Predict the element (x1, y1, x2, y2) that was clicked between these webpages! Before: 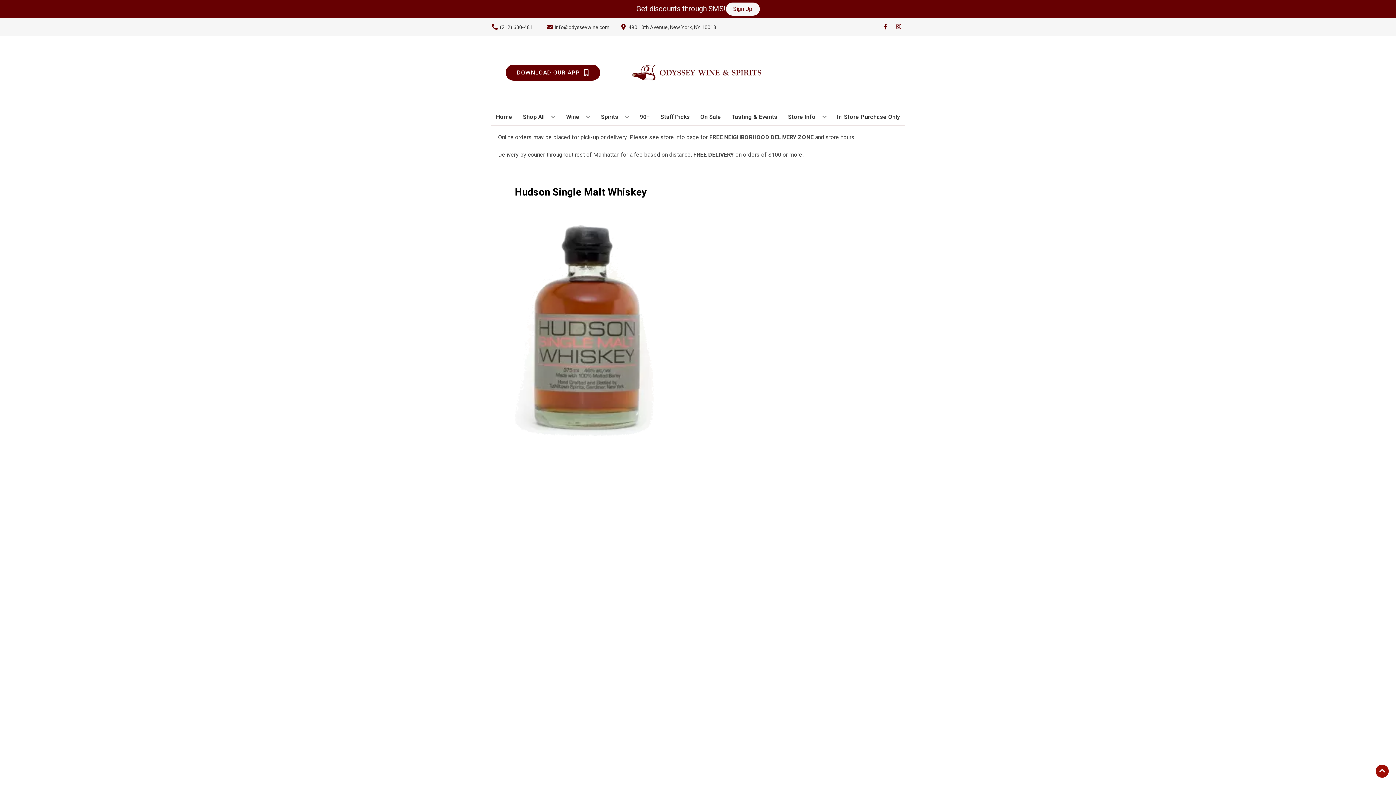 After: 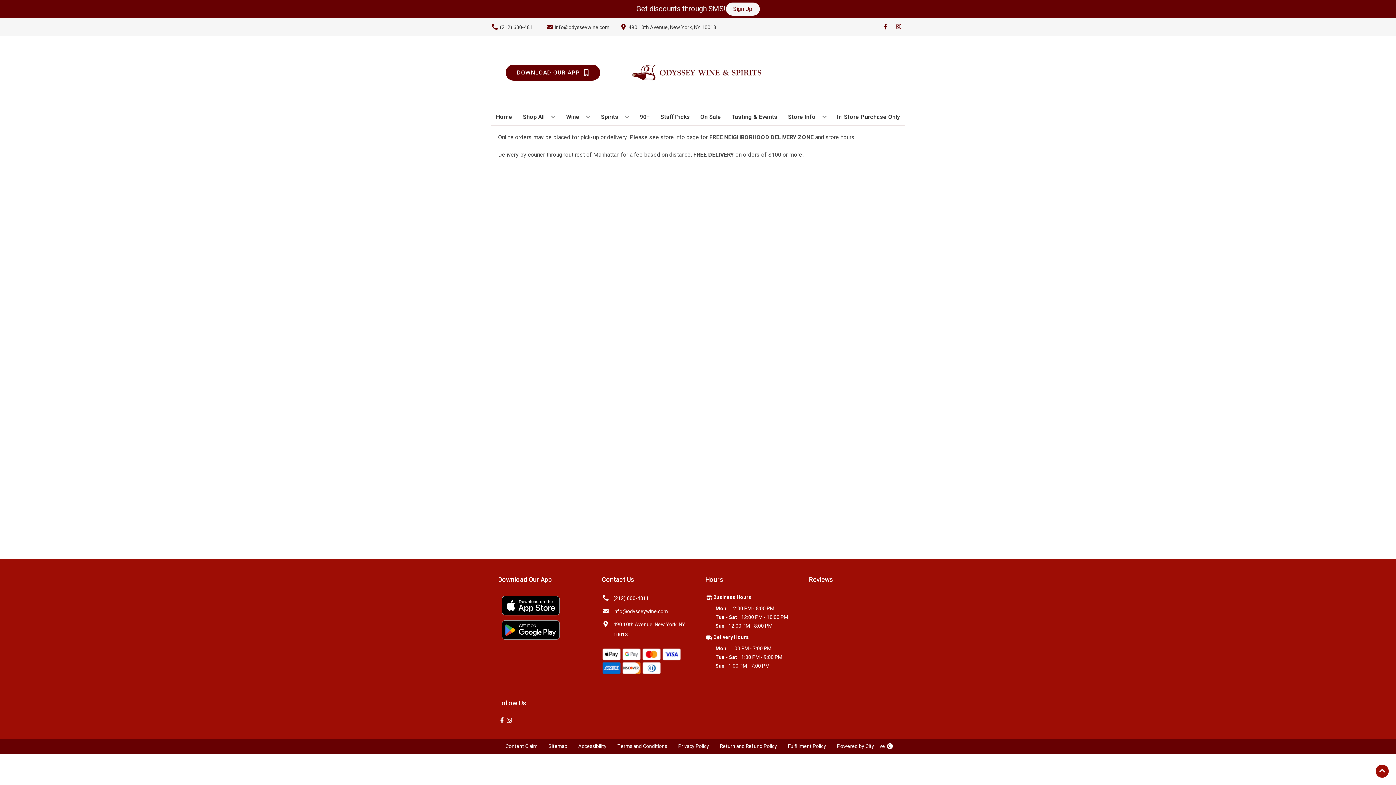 Action: bbox: (834, 109, 903, 125) label: In-Store Purchase Only